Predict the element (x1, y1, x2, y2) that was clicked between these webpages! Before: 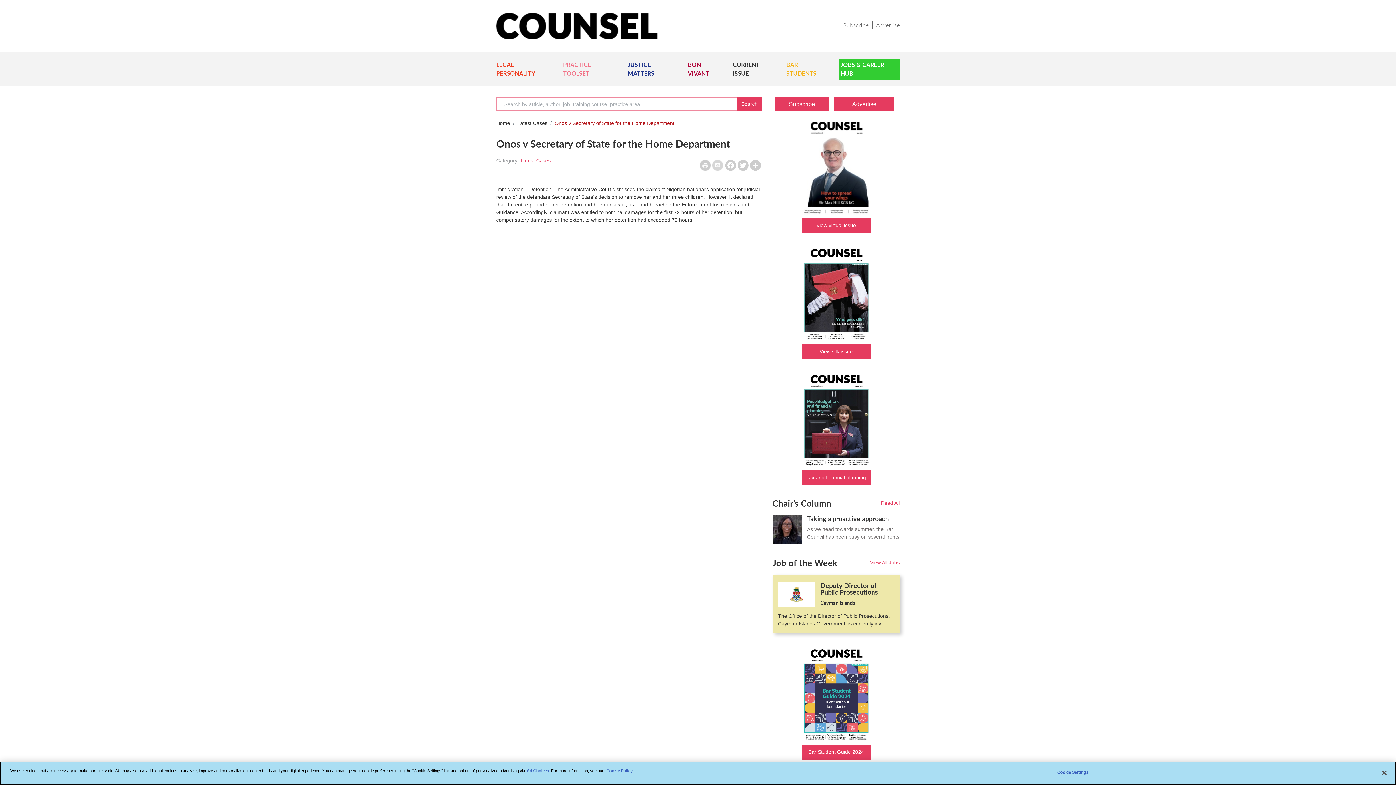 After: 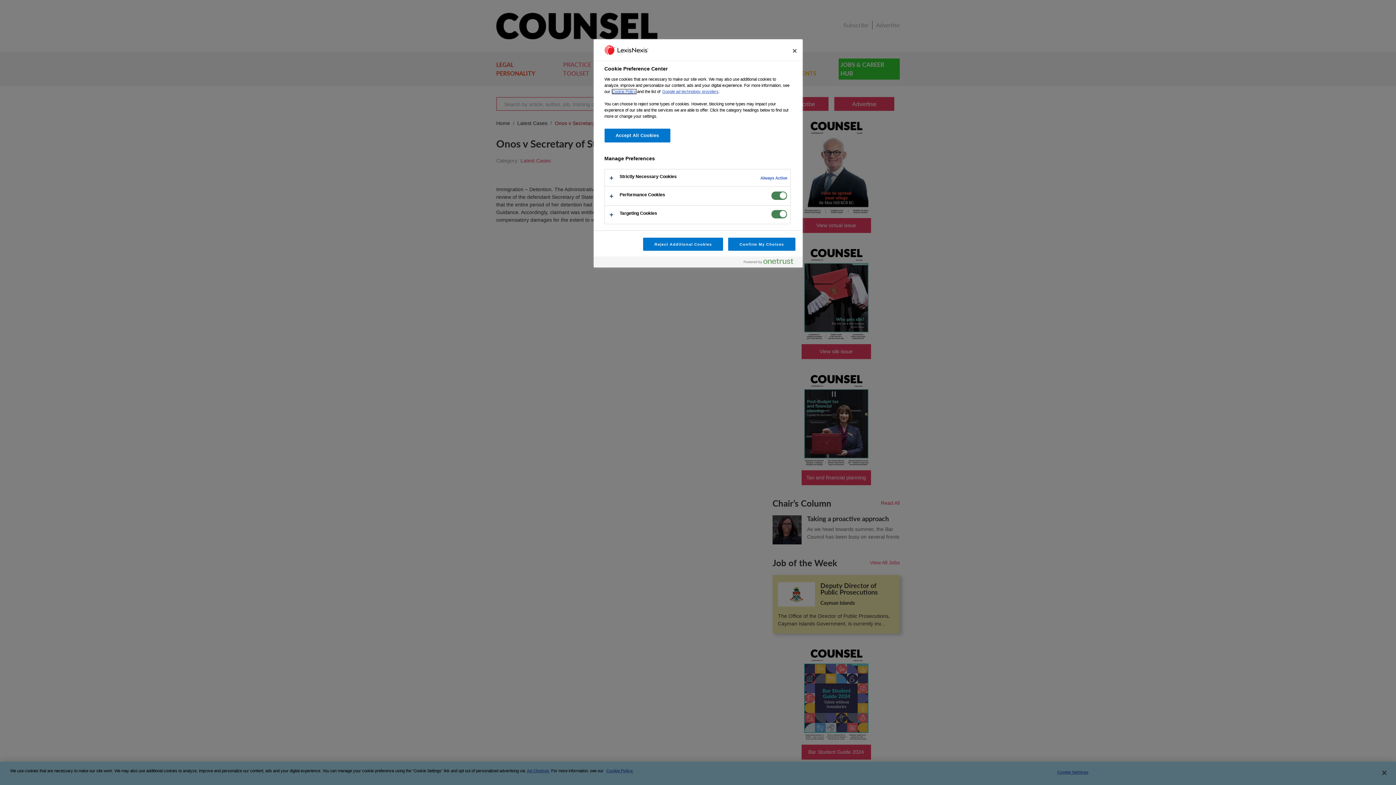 Action: bbox: (1050, 766, 1095, 779) label: Cookie Settings